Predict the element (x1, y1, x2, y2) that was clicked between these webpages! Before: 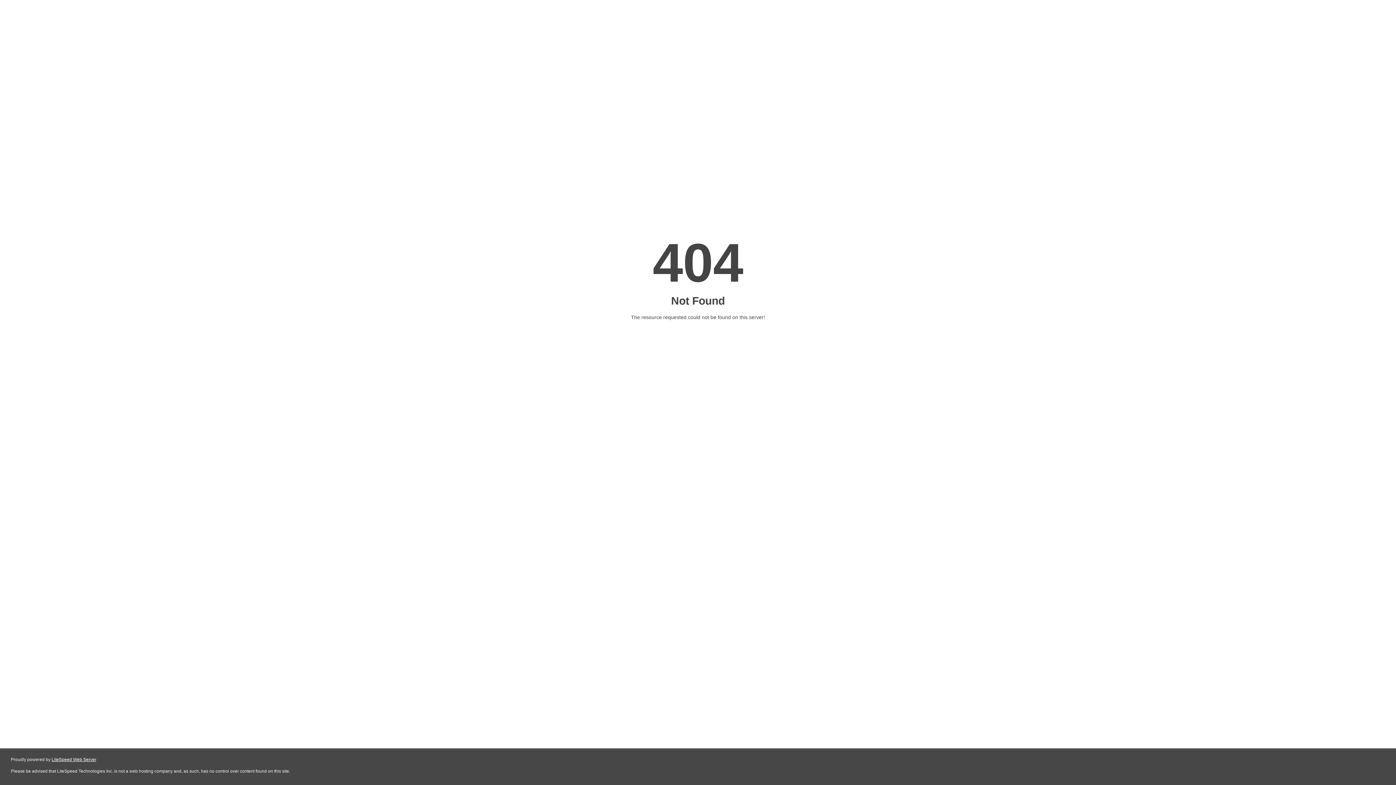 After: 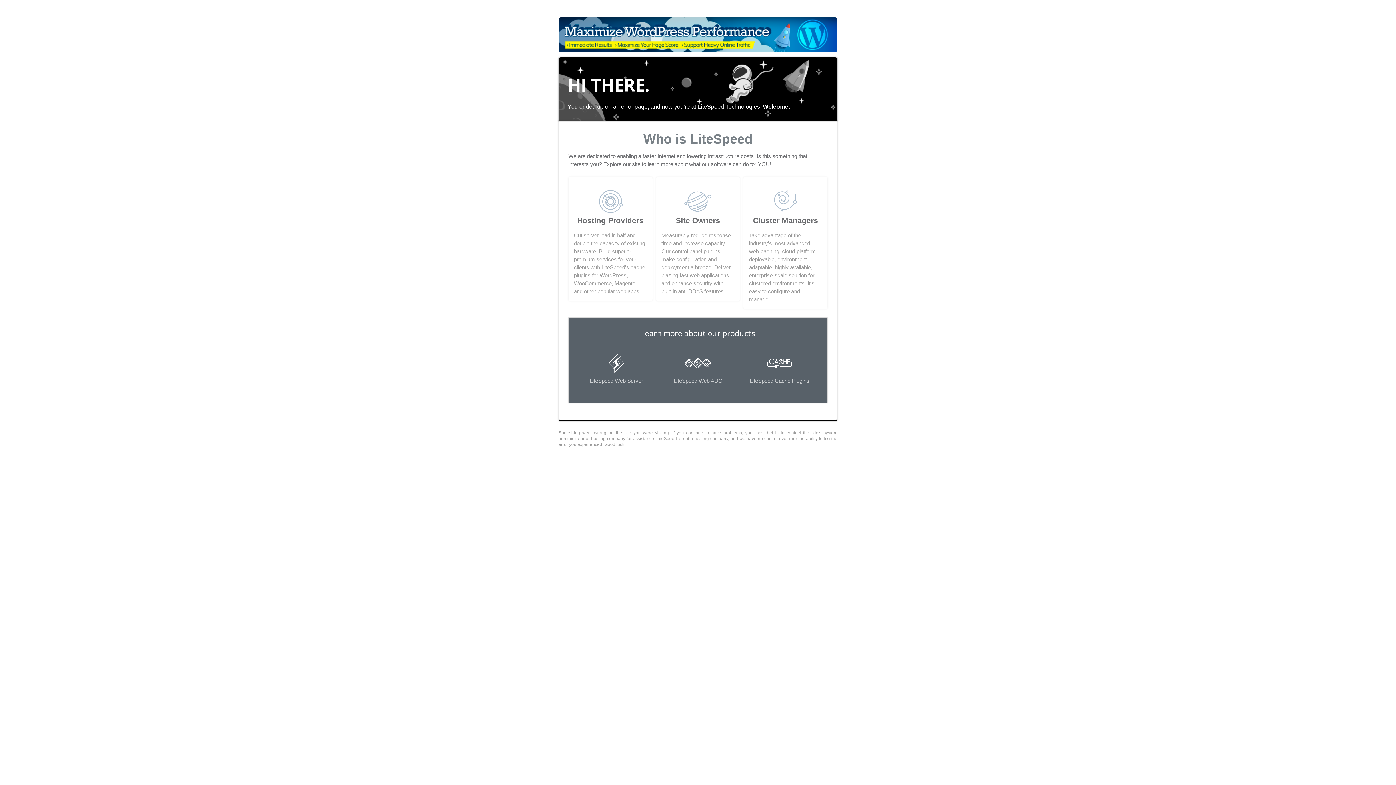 Action: label: LiteSpeed Web Server bbox: (51, 757, 96, 762)